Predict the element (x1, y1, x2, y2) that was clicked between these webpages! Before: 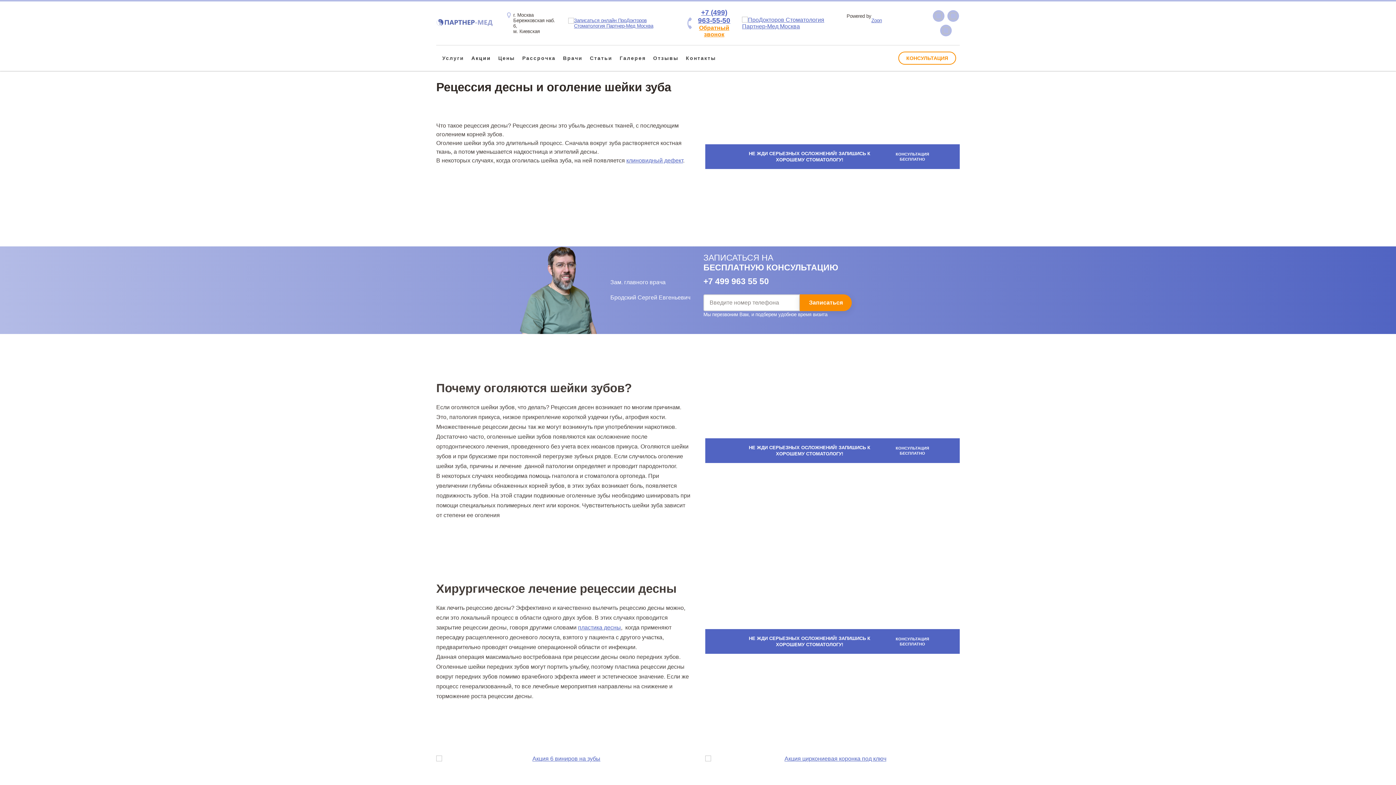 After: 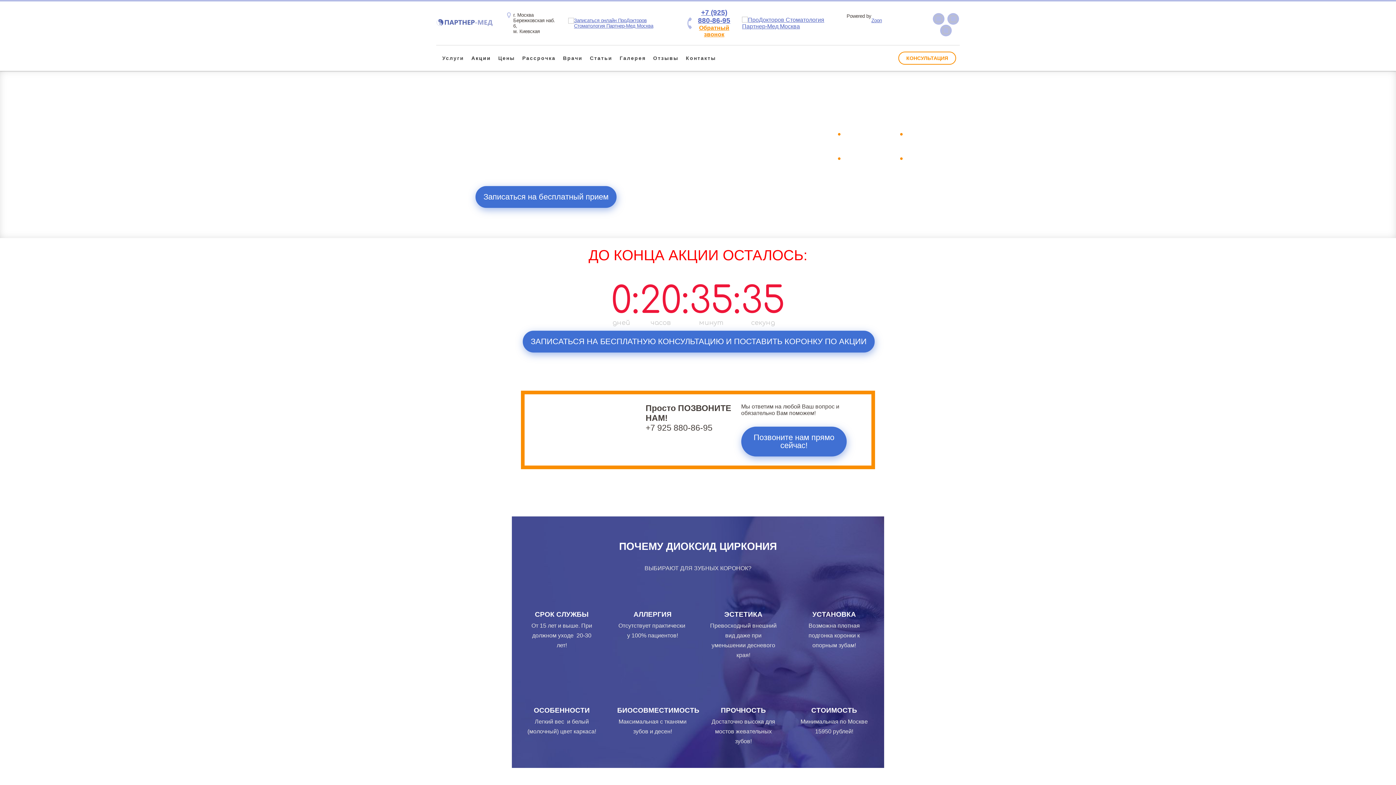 Action: bbox: (705, 755, 959, 762)